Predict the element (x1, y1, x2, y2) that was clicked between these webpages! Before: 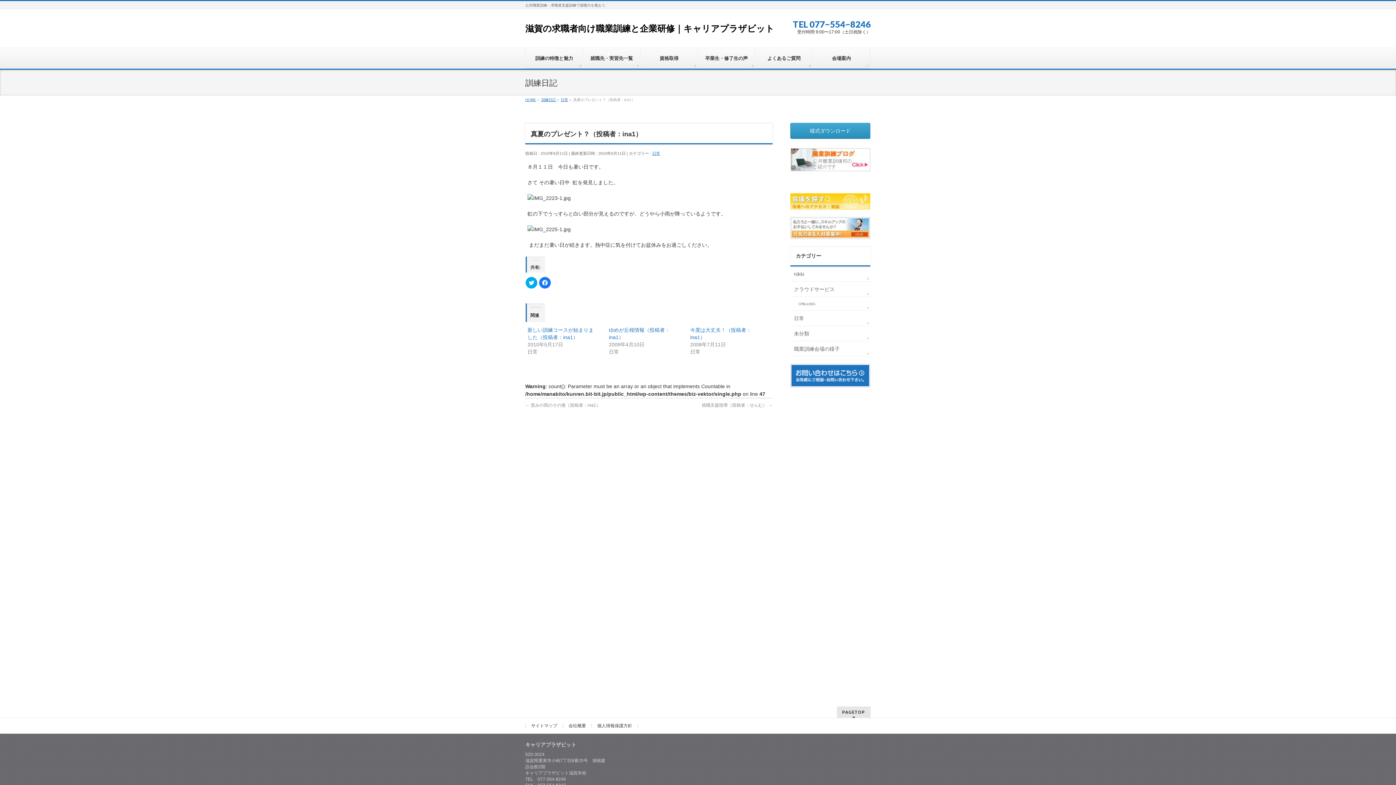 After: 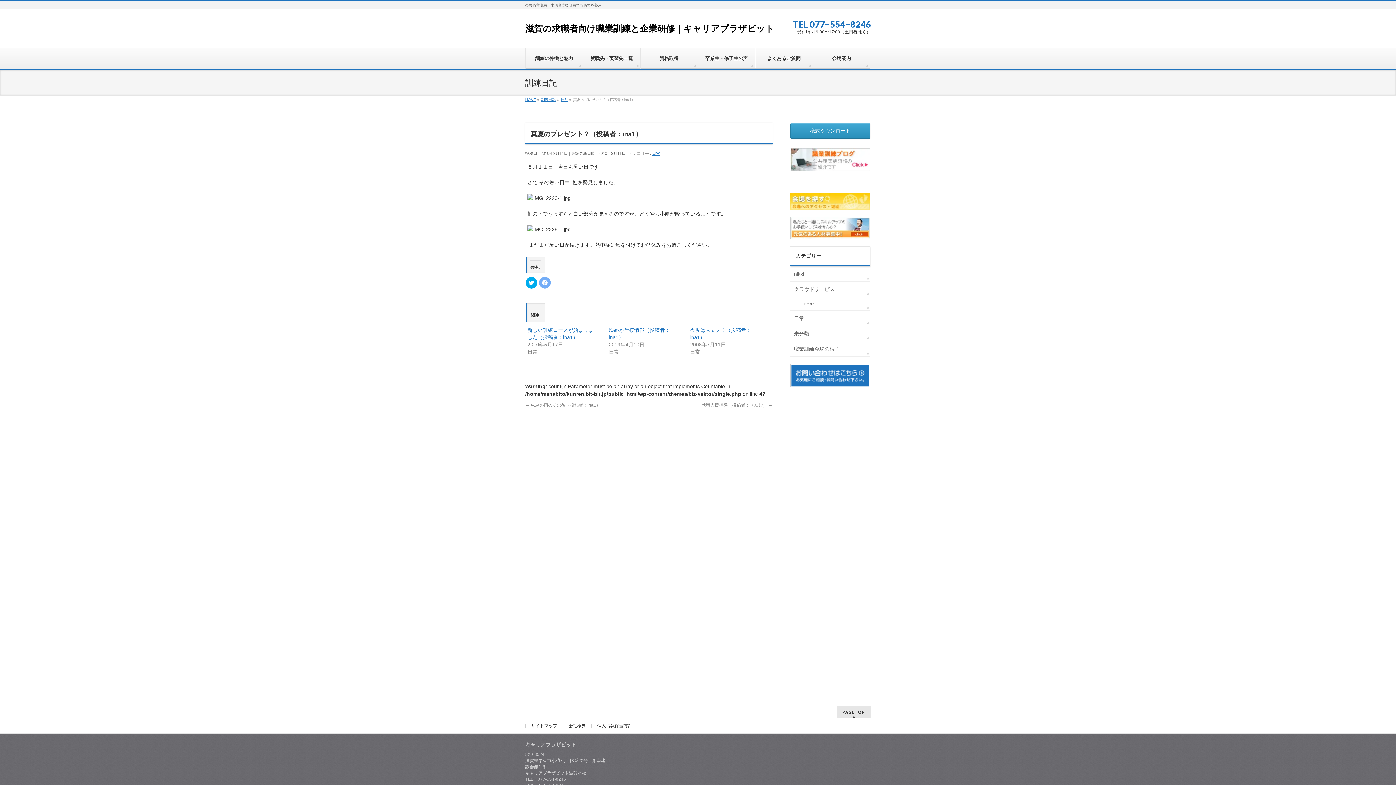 Action: label: Facebook で共有するにはクリックしてください (新しいウィンドウで開きます) bbox: (539, 277, 550, 288)